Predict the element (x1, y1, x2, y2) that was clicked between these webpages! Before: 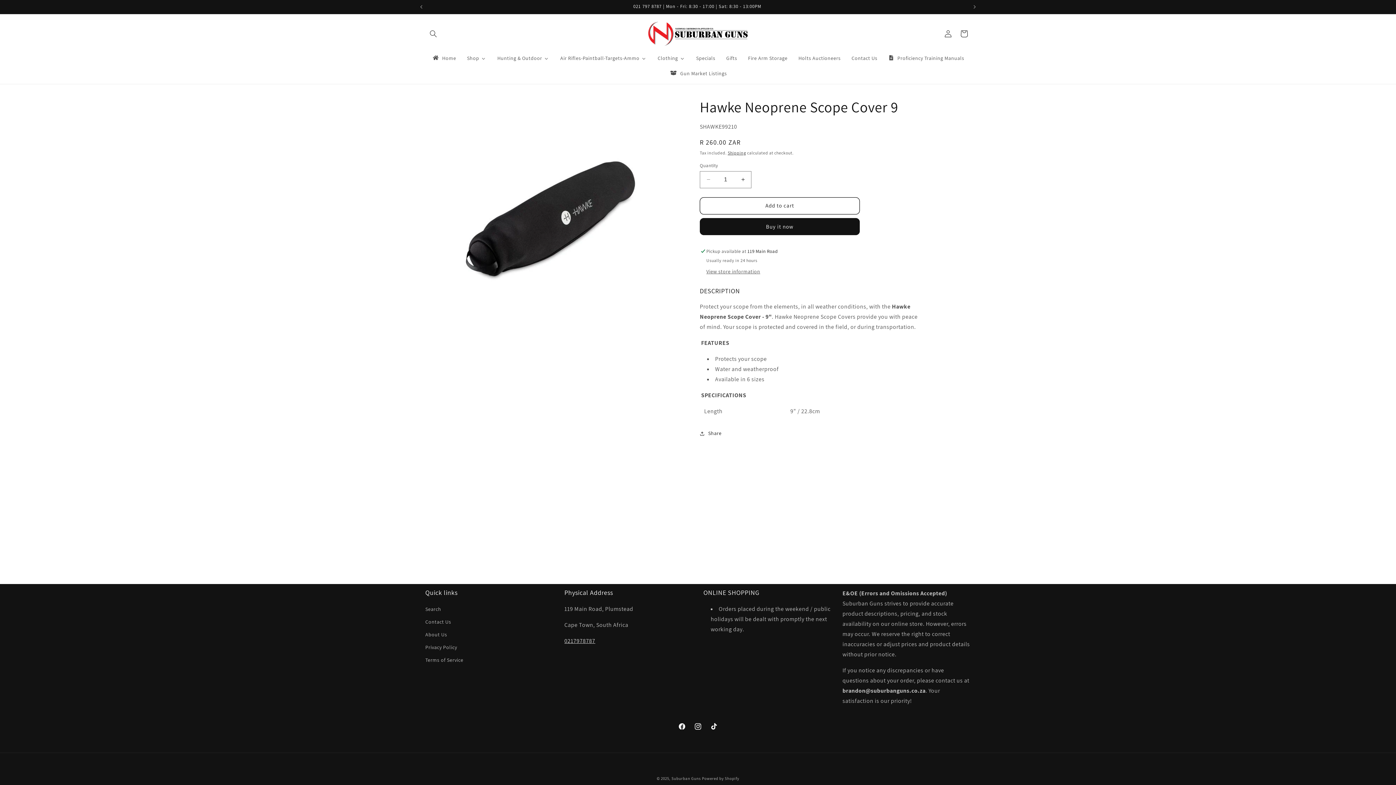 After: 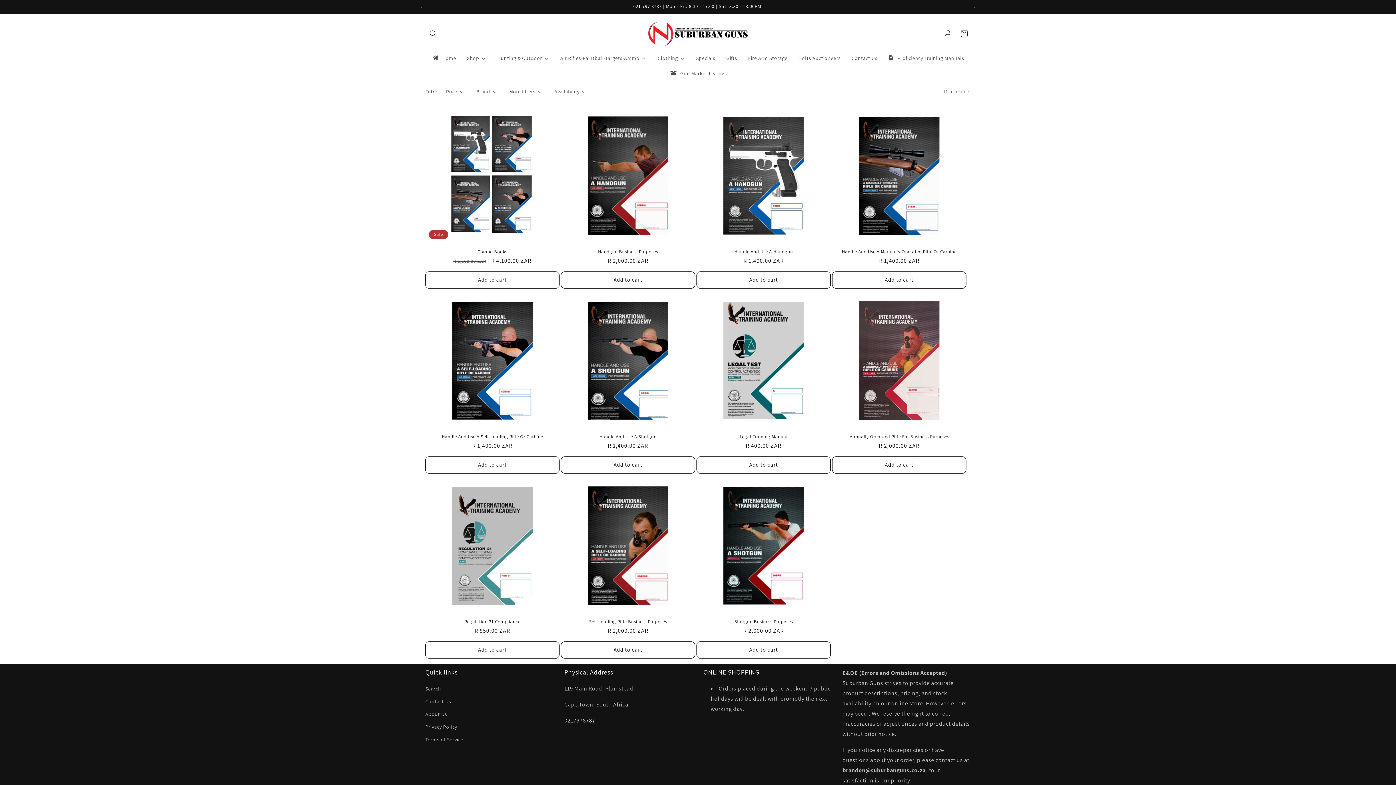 Action: label: Proficiency Training Manuals bbox: (882, 50, 969, 65)